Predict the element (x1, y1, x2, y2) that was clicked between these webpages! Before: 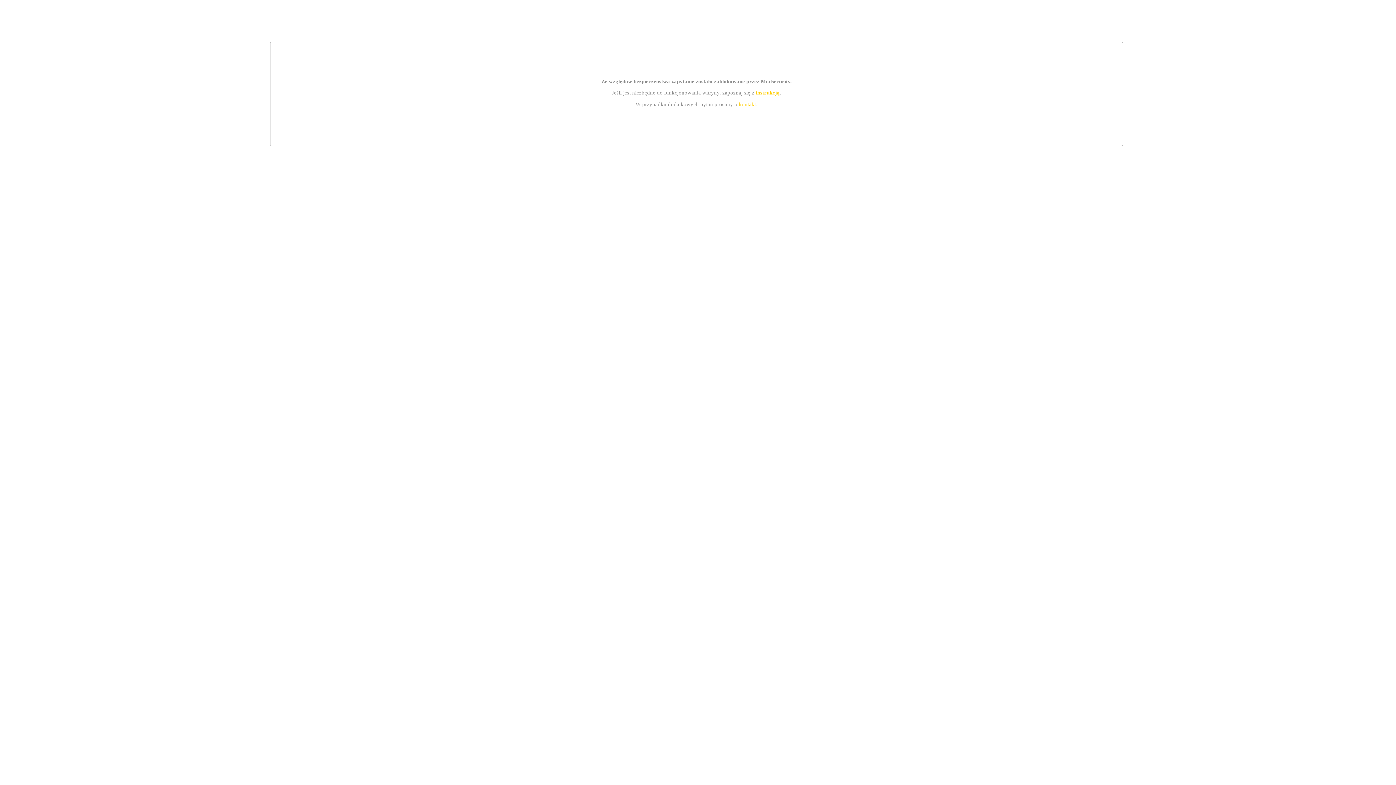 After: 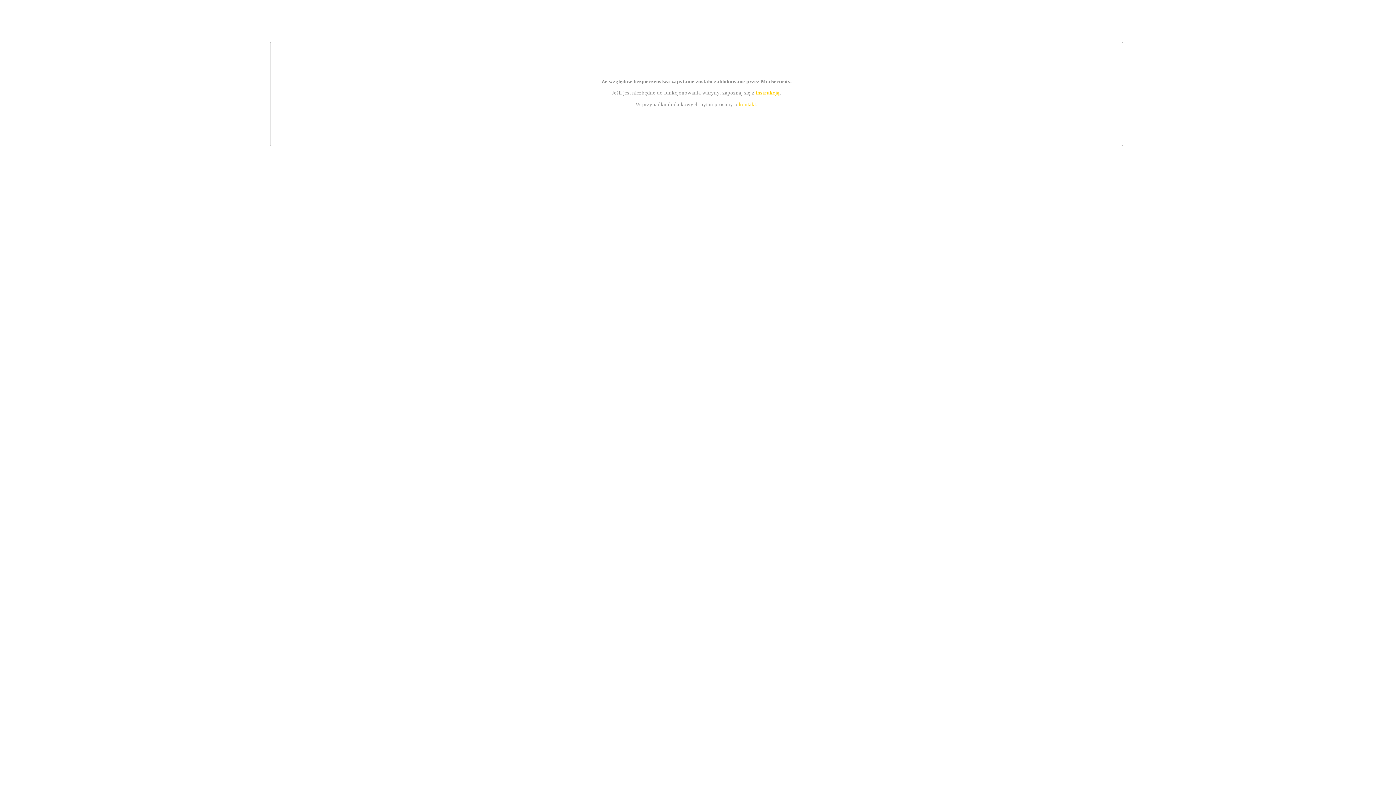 Action: label: kontakt bbox: (739, 101, 756, 107)